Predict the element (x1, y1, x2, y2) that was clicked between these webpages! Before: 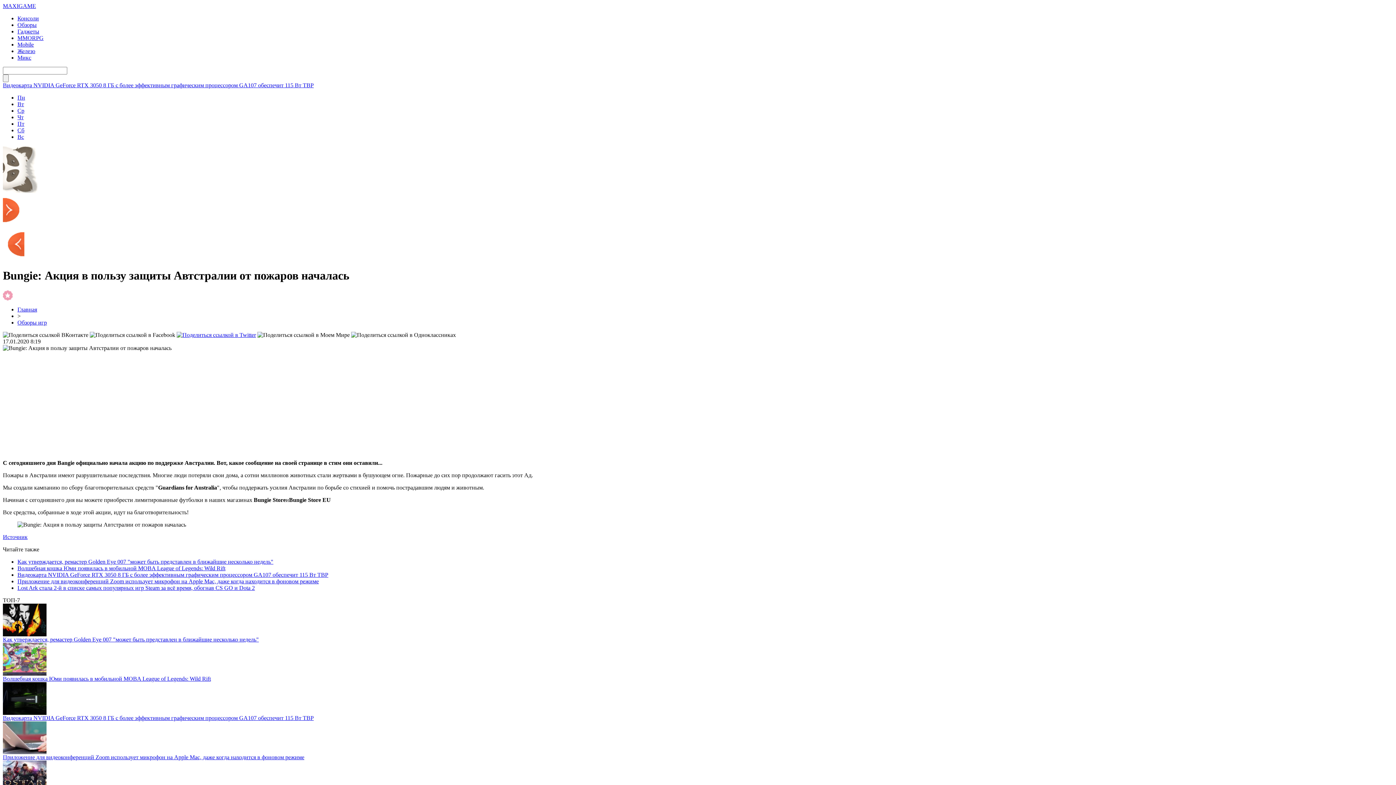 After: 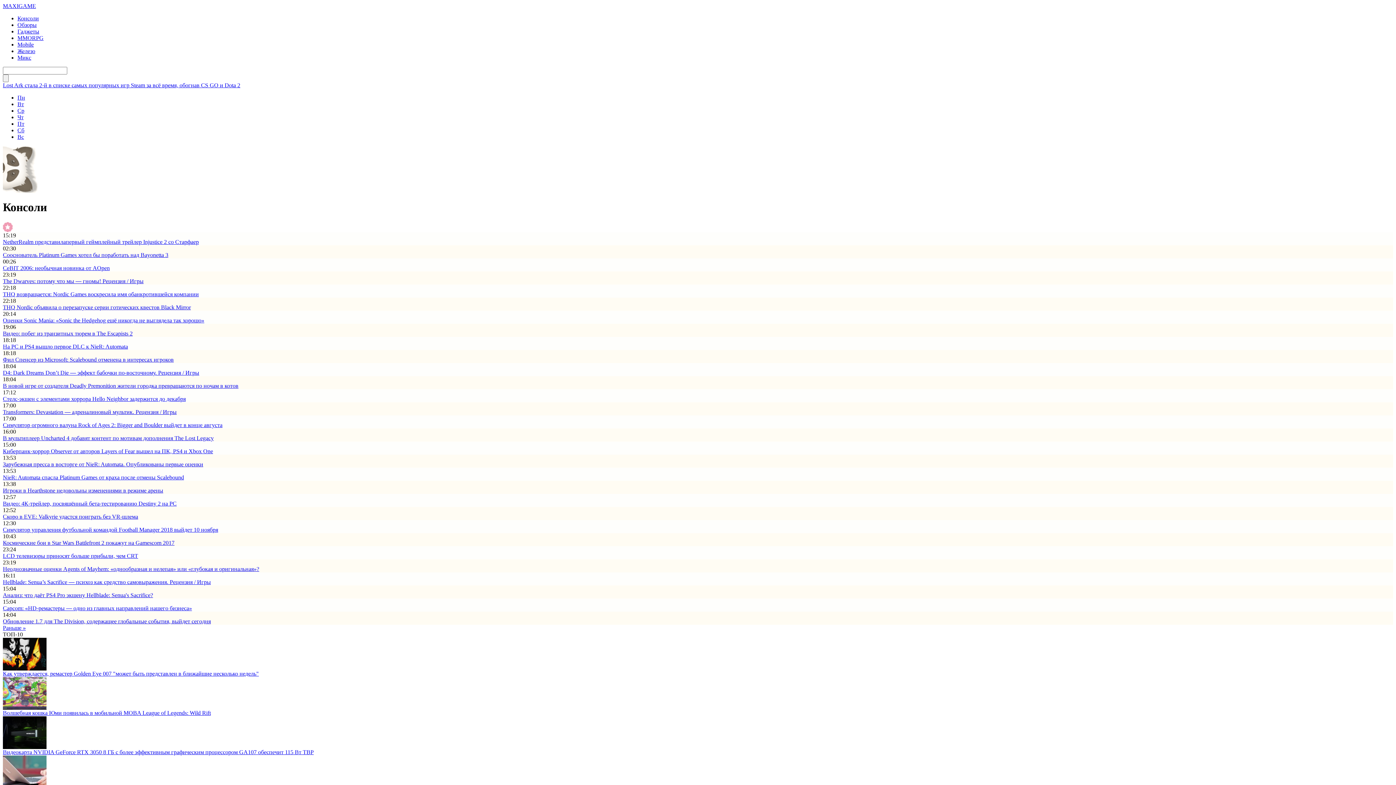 Action: label: Консоли bbox: (17, 15, 38, 21)